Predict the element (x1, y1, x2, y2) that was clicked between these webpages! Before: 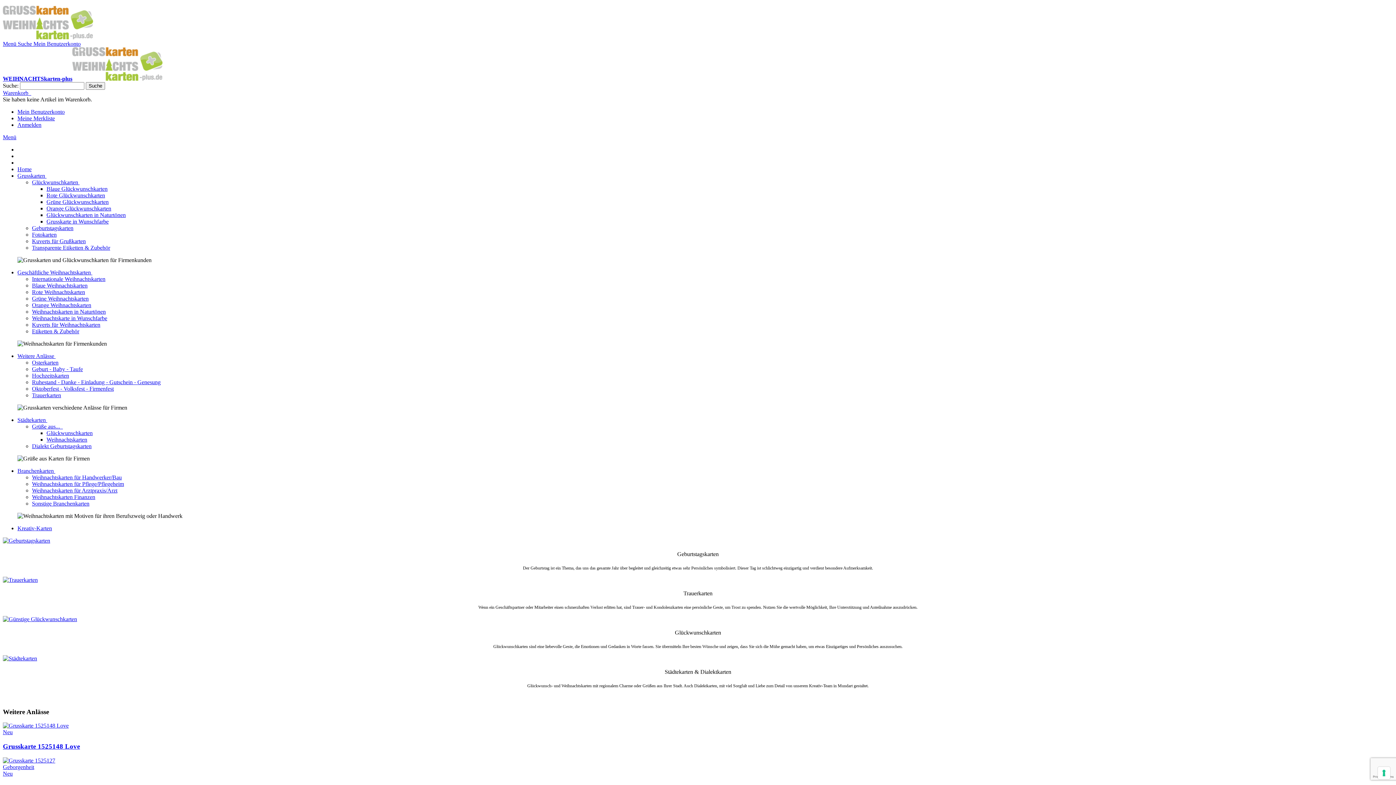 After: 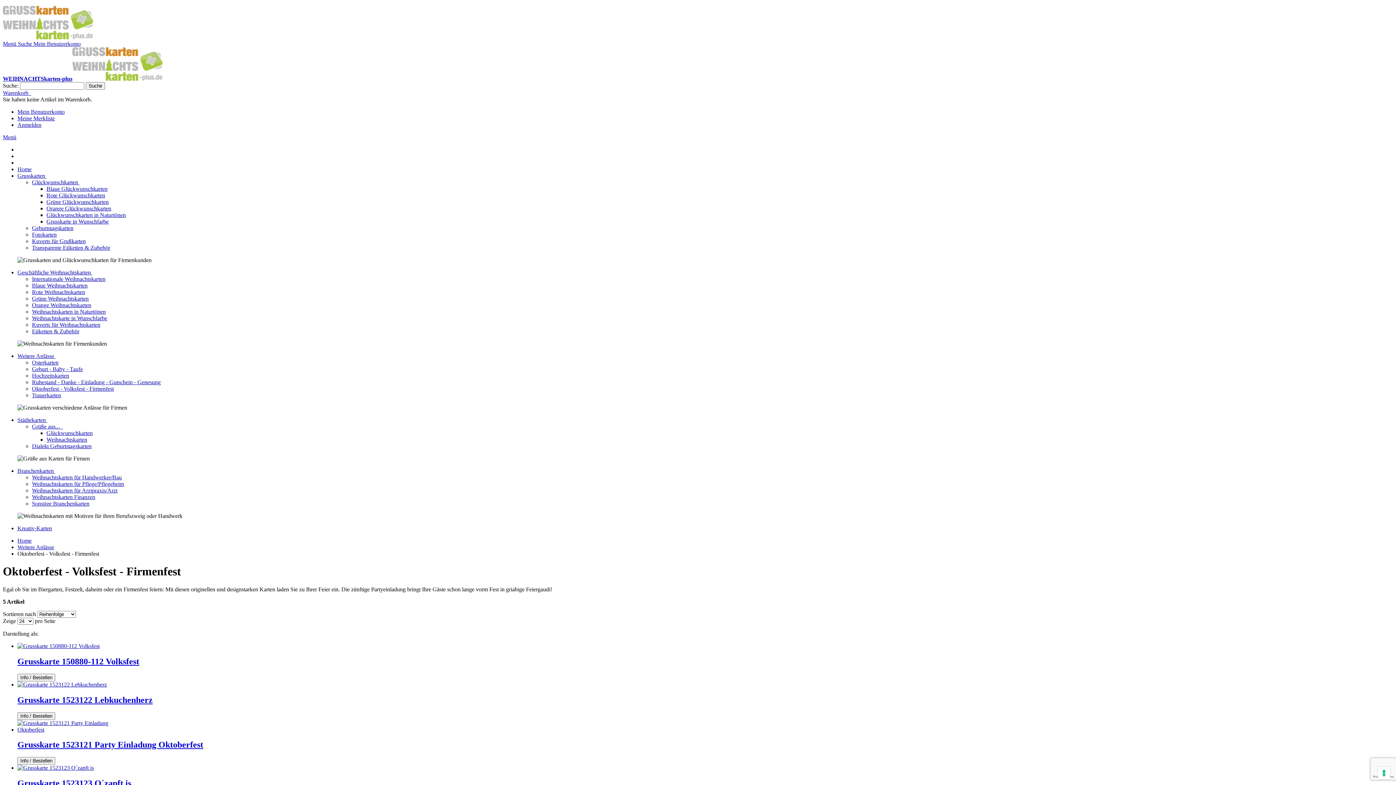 Action: bbox: (32, 385, 113, 392) label: Oktoberfest - Volksfest - Firmenfest